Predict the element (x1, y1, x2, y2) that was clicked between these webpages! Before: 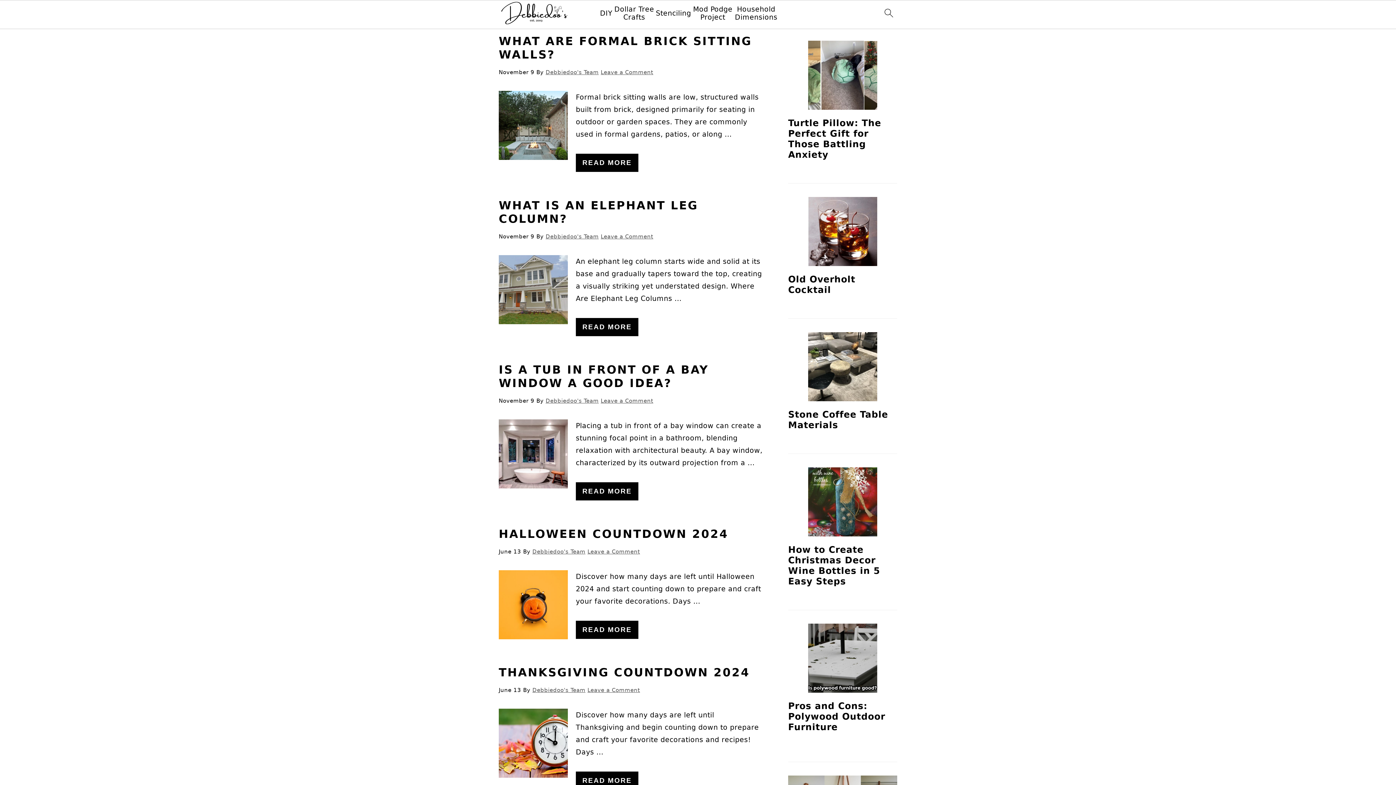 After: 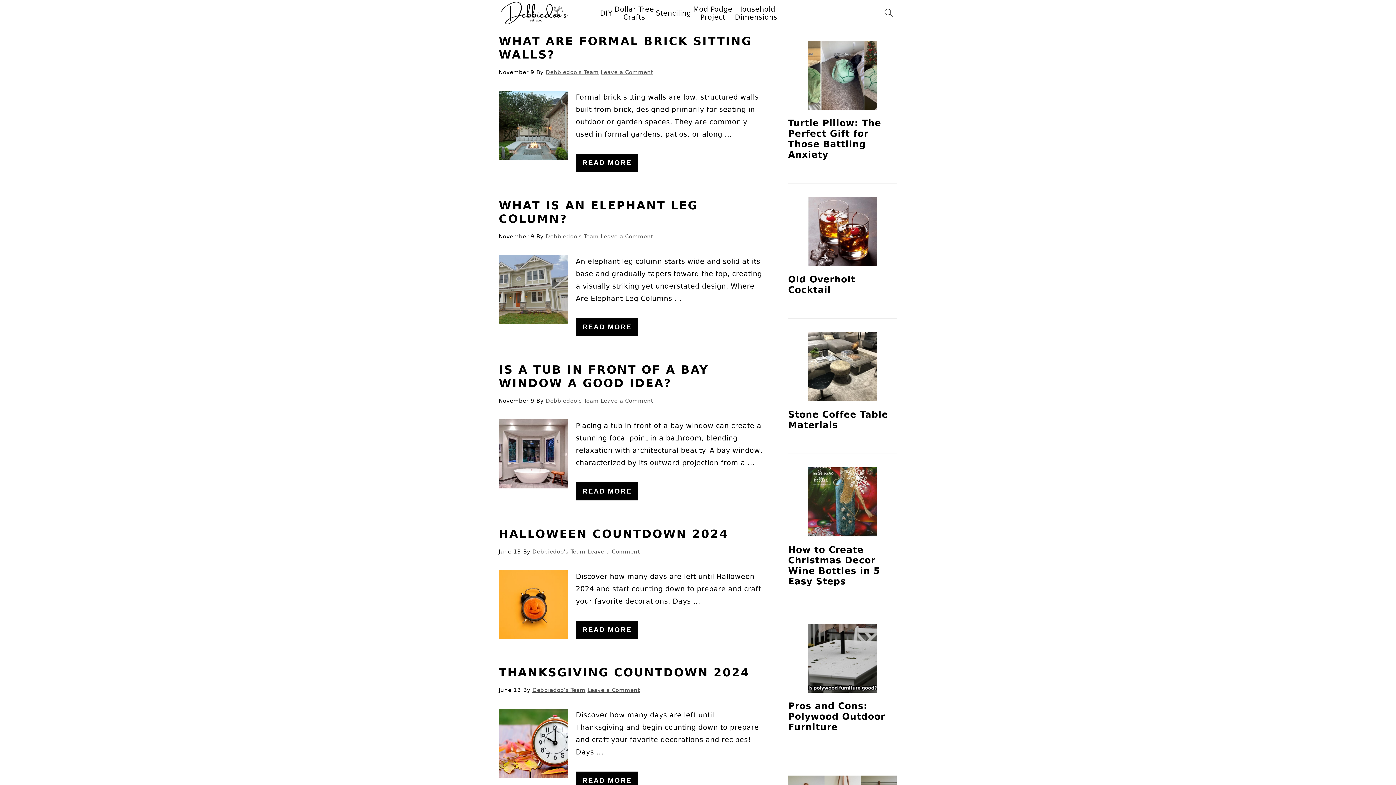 Action: bbox: (500, 1, 572, 28)